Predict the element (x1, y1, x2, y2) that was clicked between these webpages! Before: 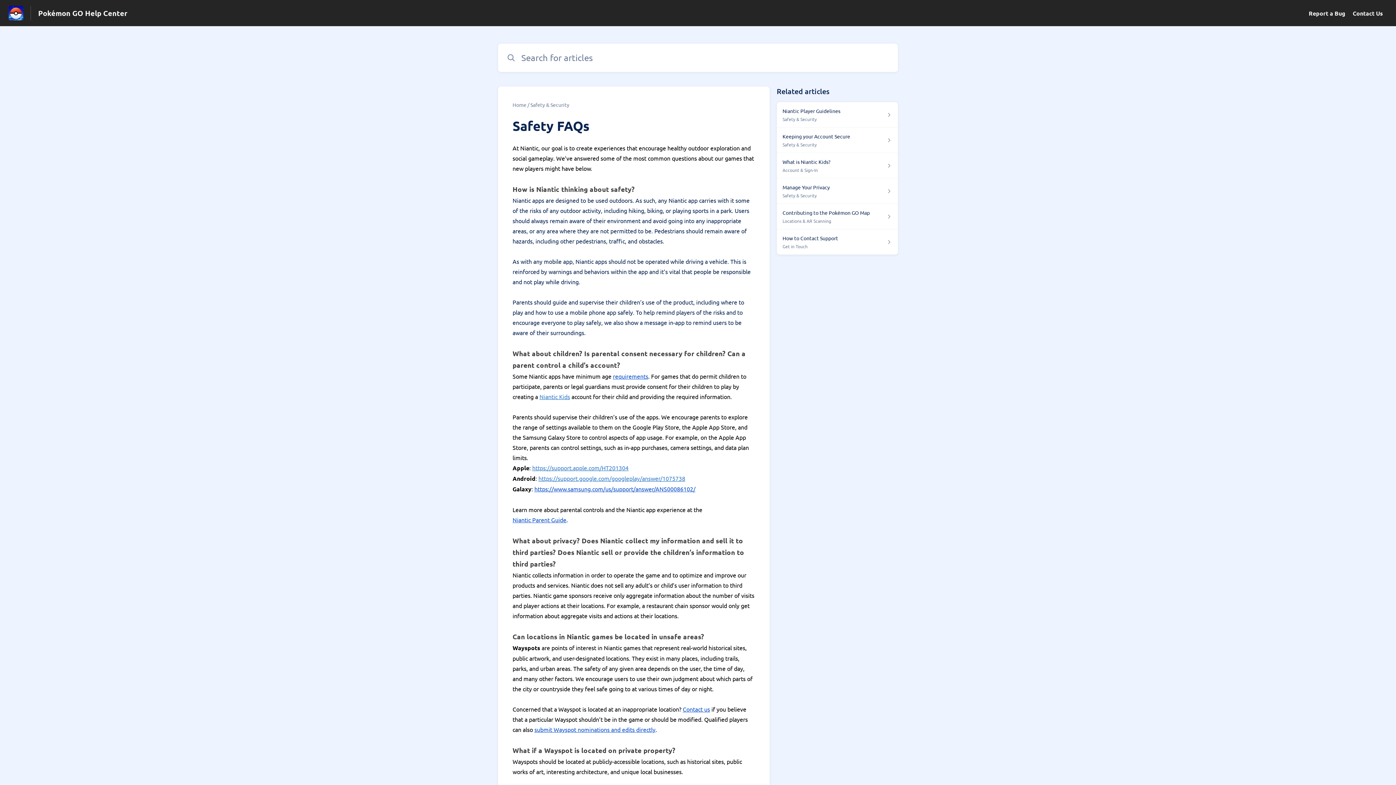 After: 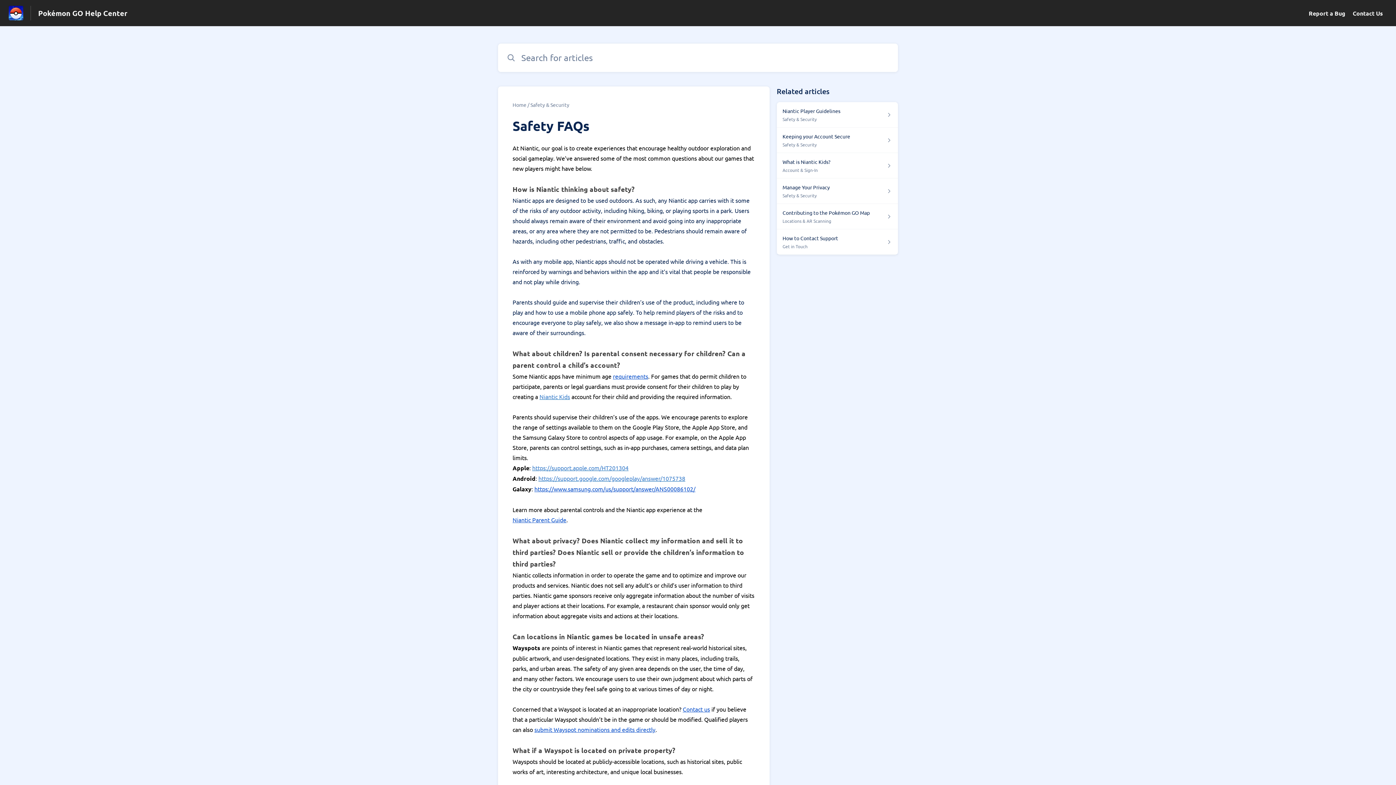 Action: label: Contact Us bbox: (1353, 9, 1383, 16)